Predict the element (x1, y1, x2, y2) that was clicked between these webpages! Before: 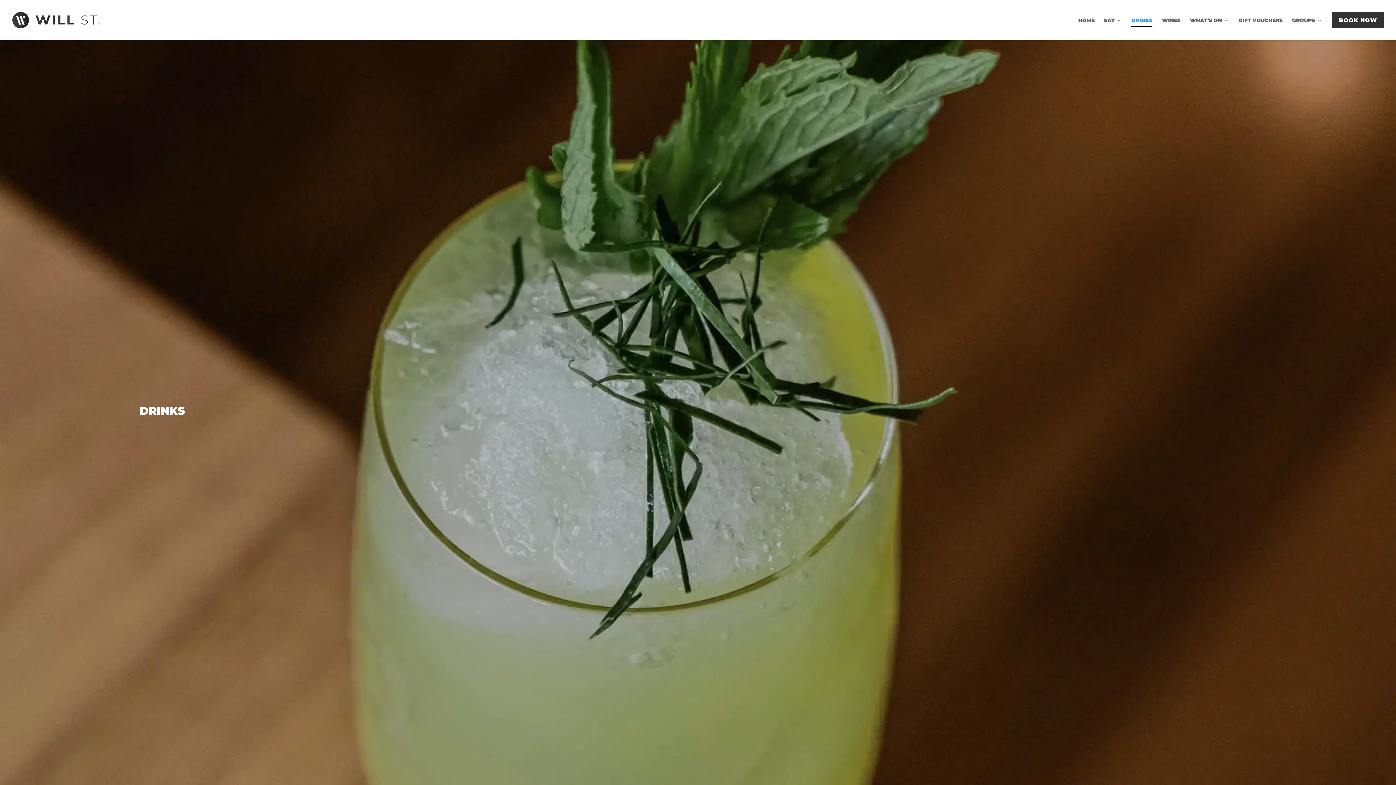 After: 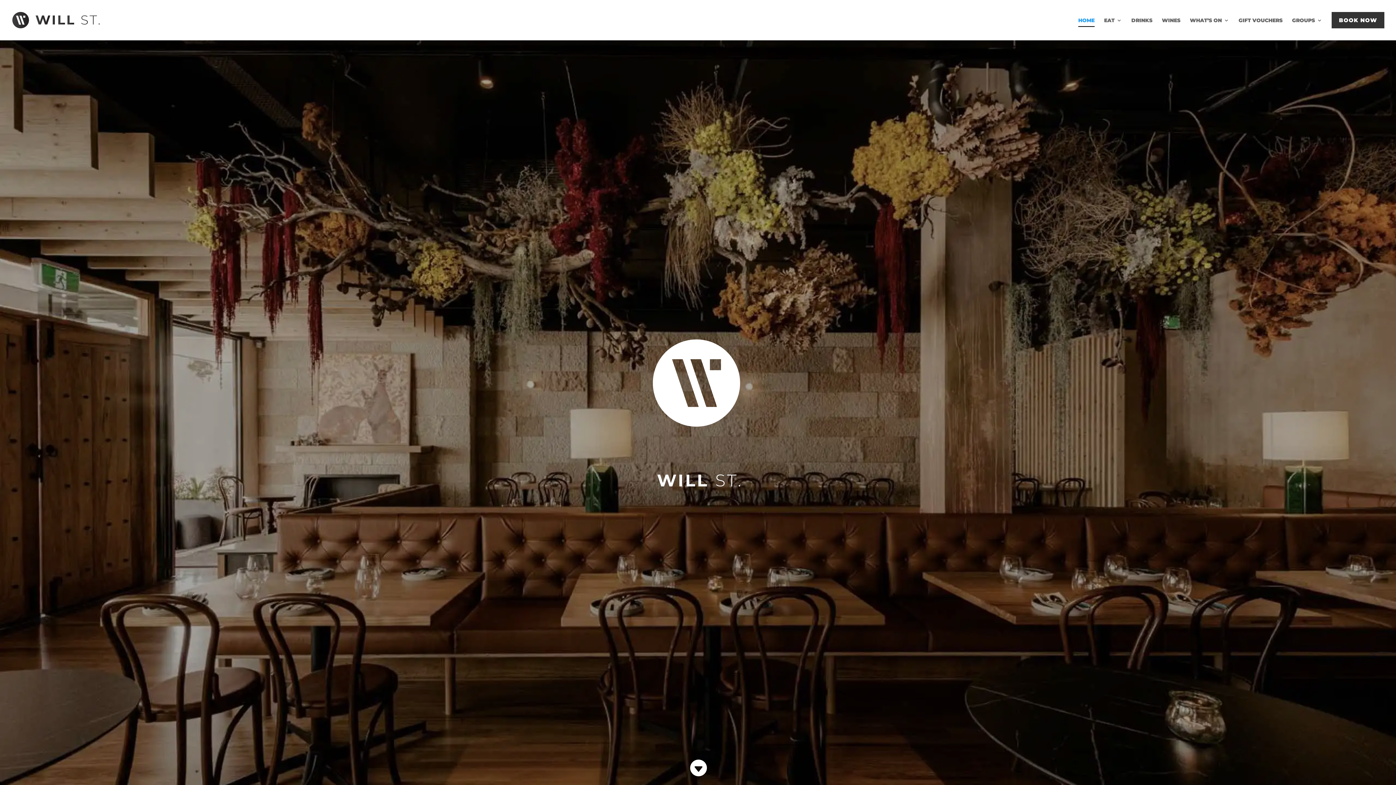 Action: bbox: (1078, 16, 1094, 40) label: HOME